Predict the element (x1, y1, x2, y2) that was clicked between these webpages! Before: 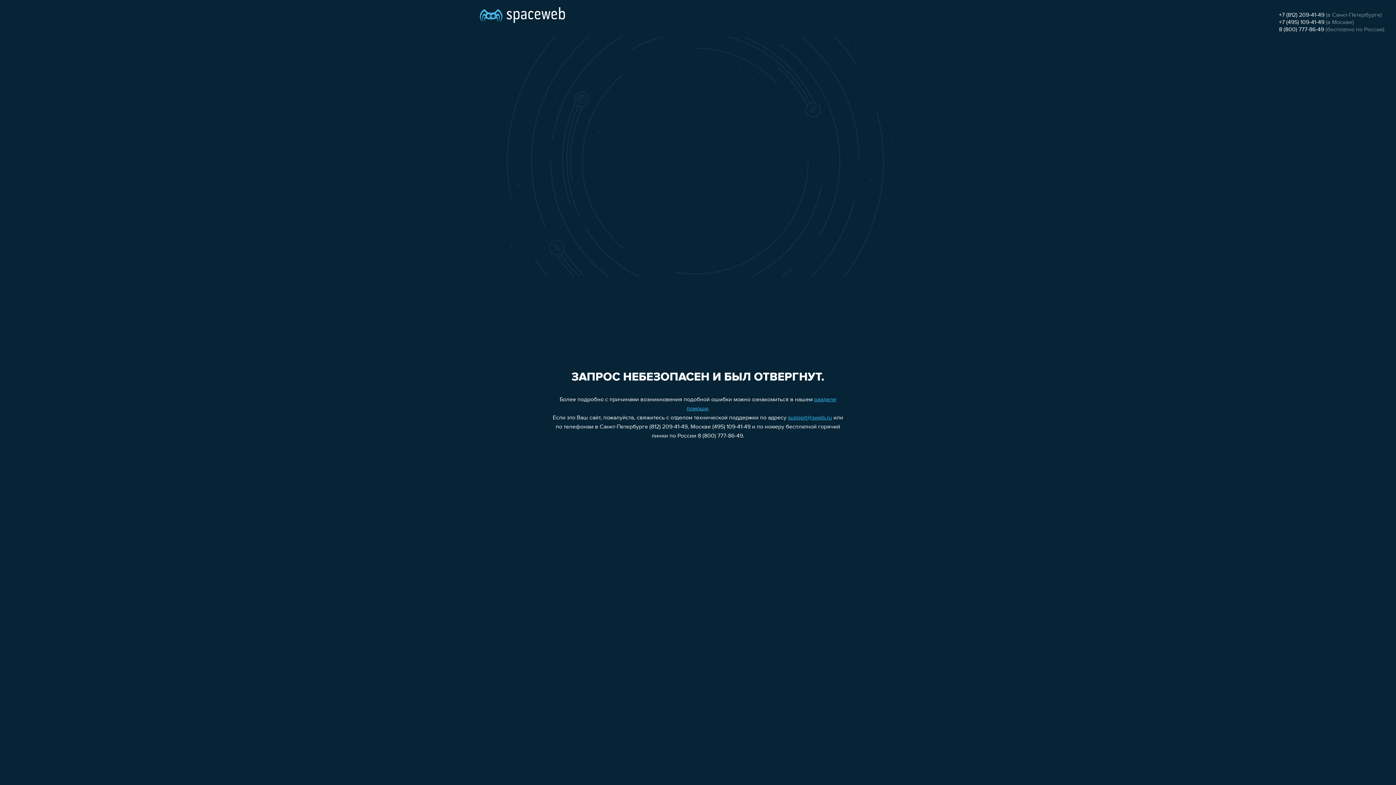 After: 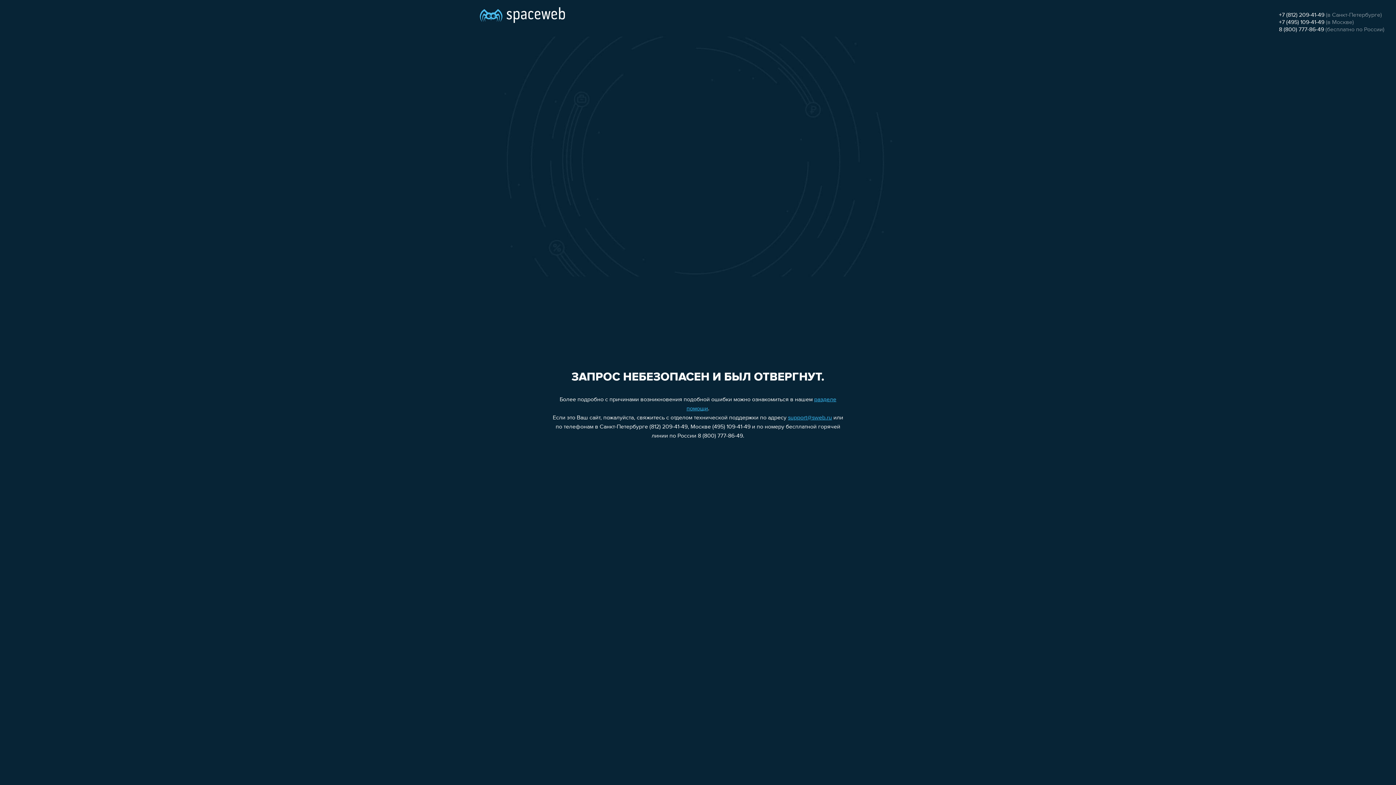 Action: bbox: (788, 415, 832, 421) label: support@sweb.ru